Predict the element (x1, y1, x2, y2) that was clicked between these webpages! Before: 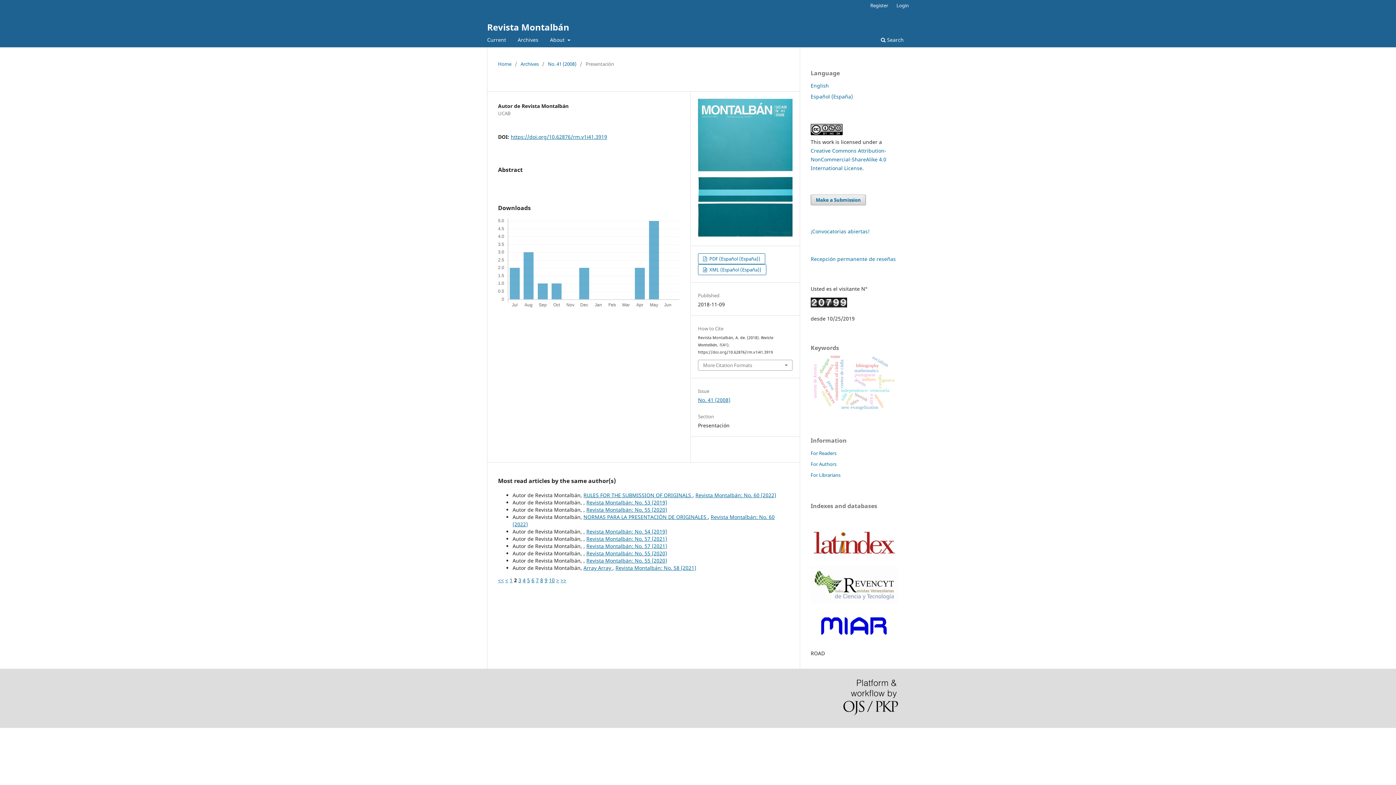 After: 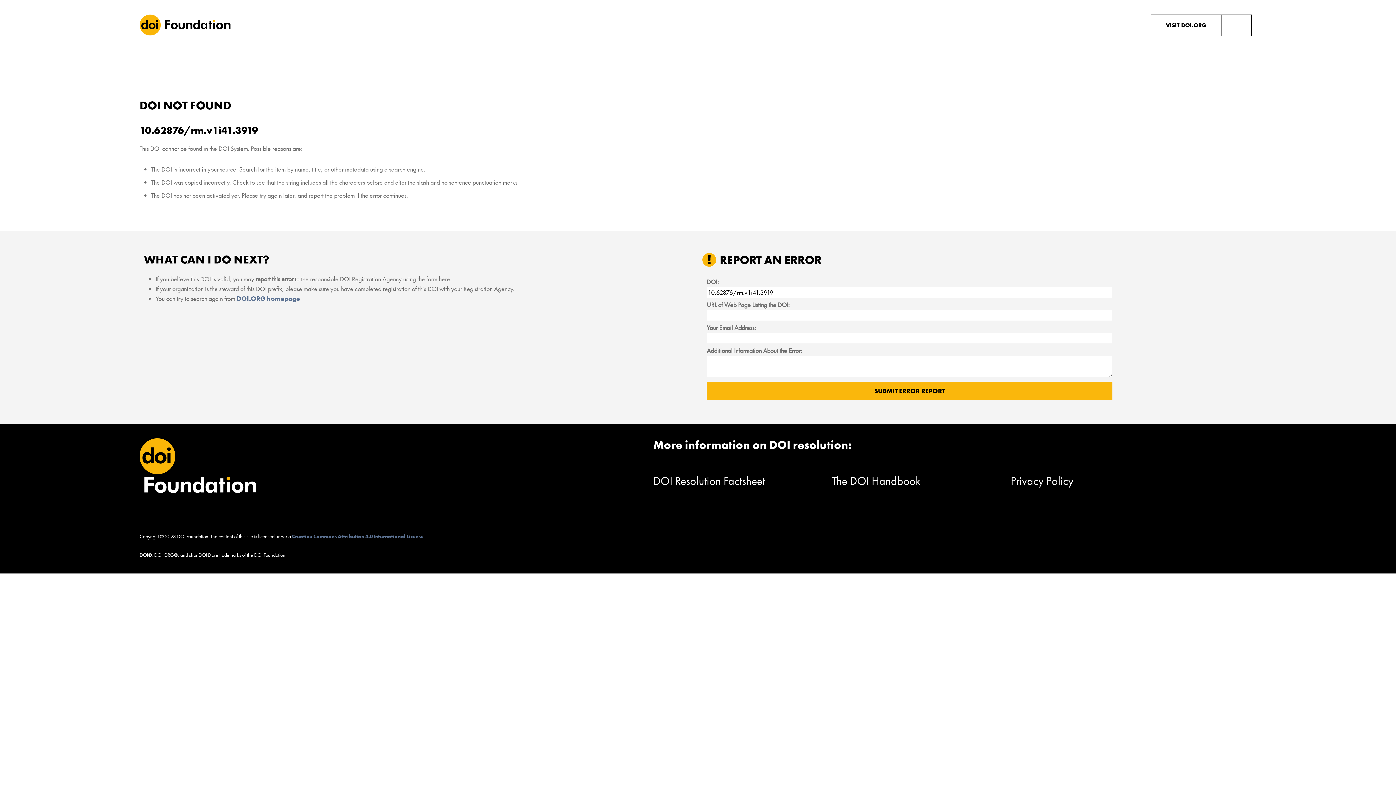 Action: label: https://doi.org/10.62876/rm.v1i41.3919 bbox: (510, 133, 607, 140)